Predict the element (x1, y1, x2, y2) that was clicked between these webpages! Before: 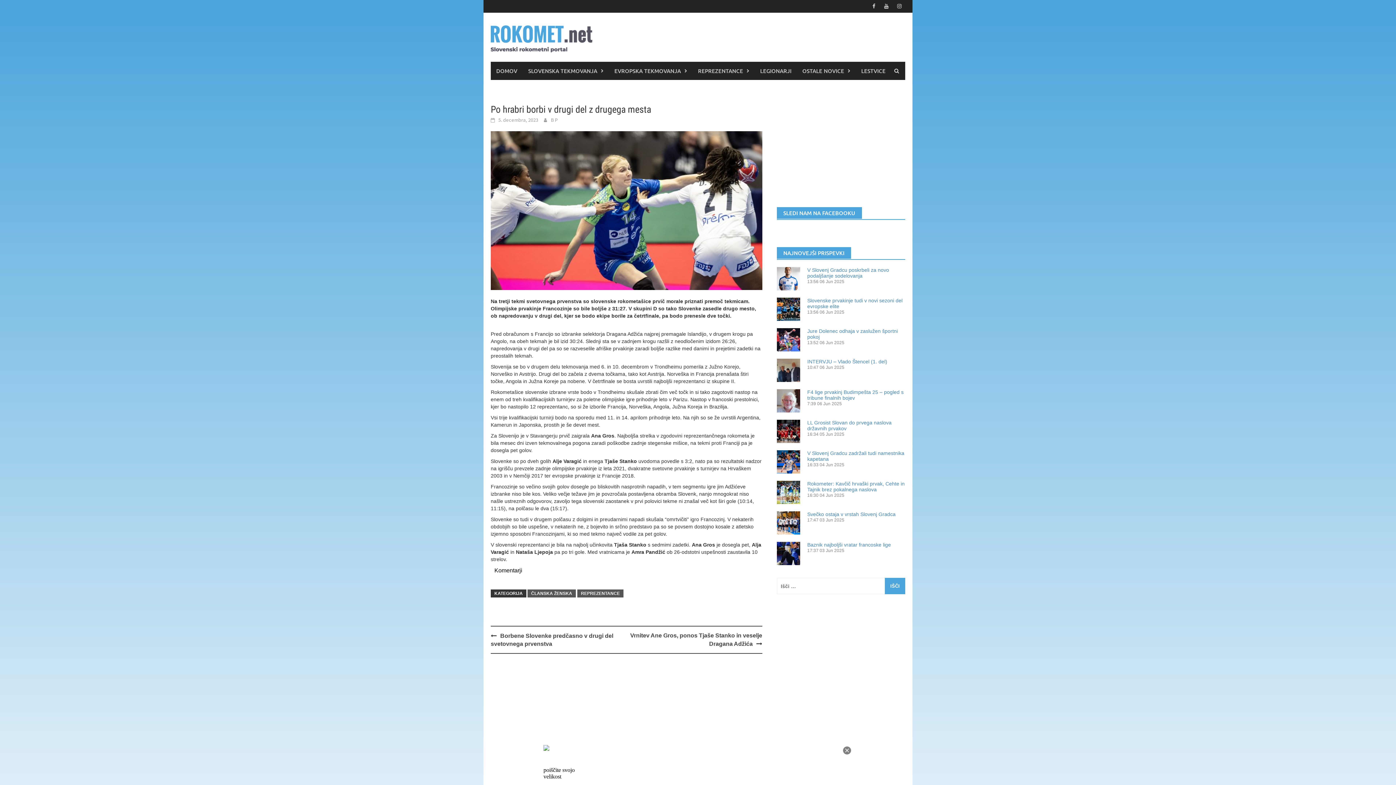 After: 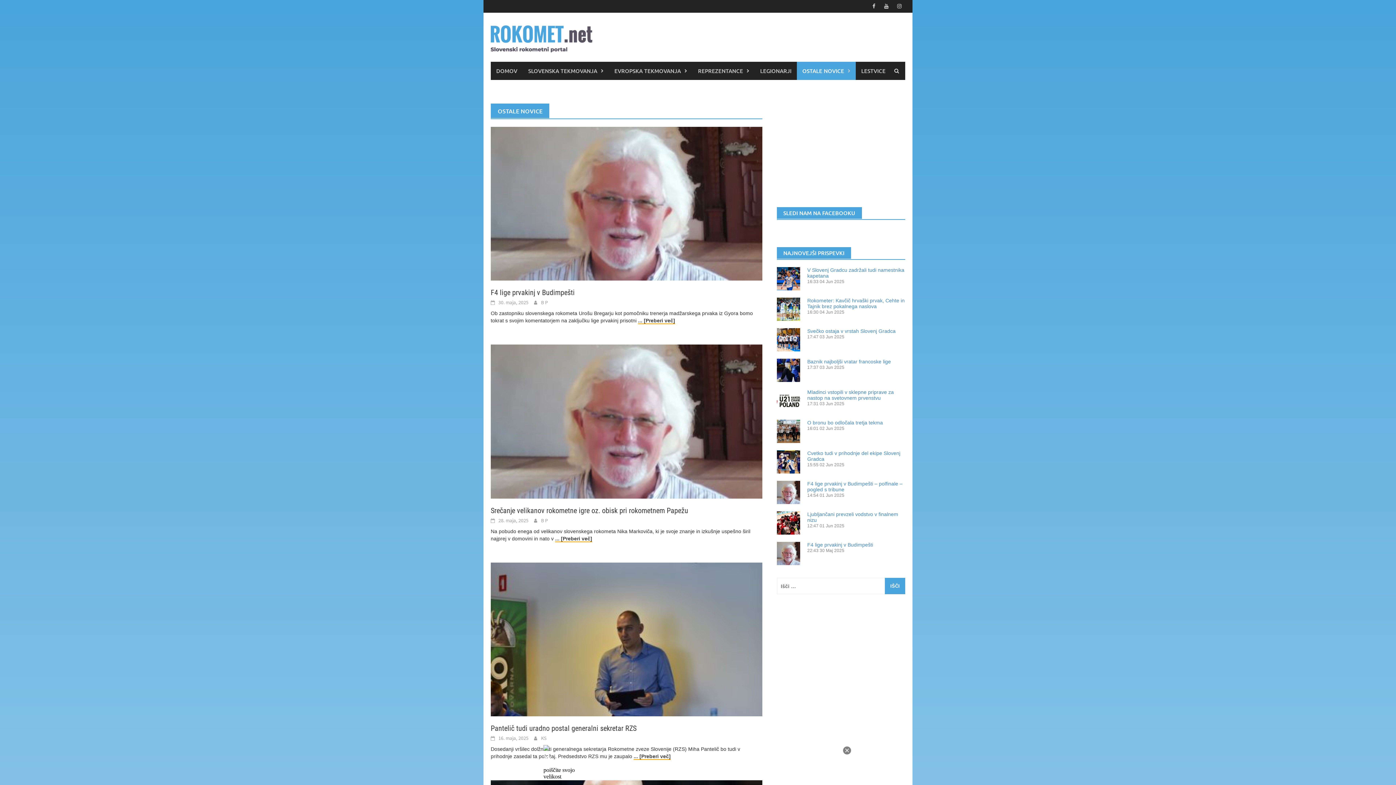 Action: bbox: (797, 61, 856, 80) label: OSTALE NOVICE